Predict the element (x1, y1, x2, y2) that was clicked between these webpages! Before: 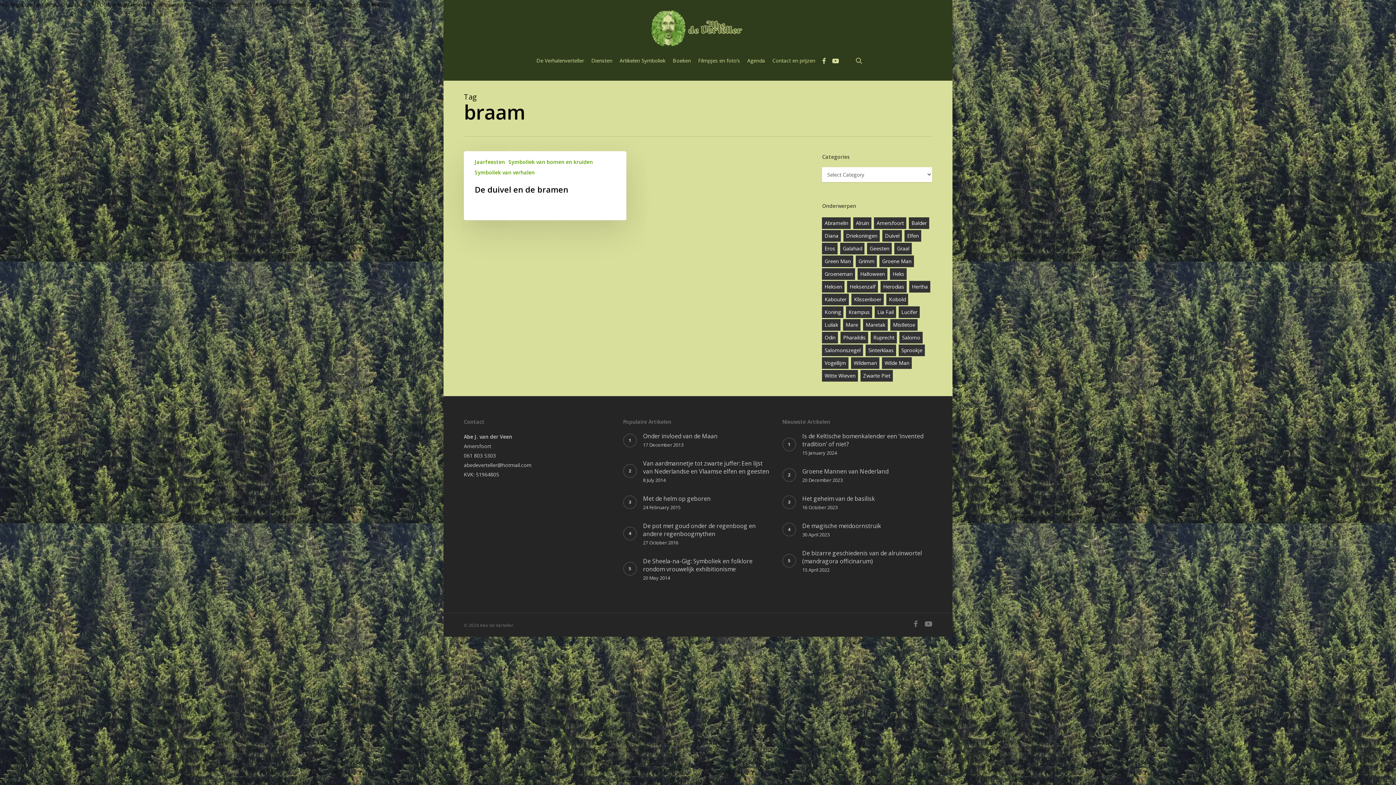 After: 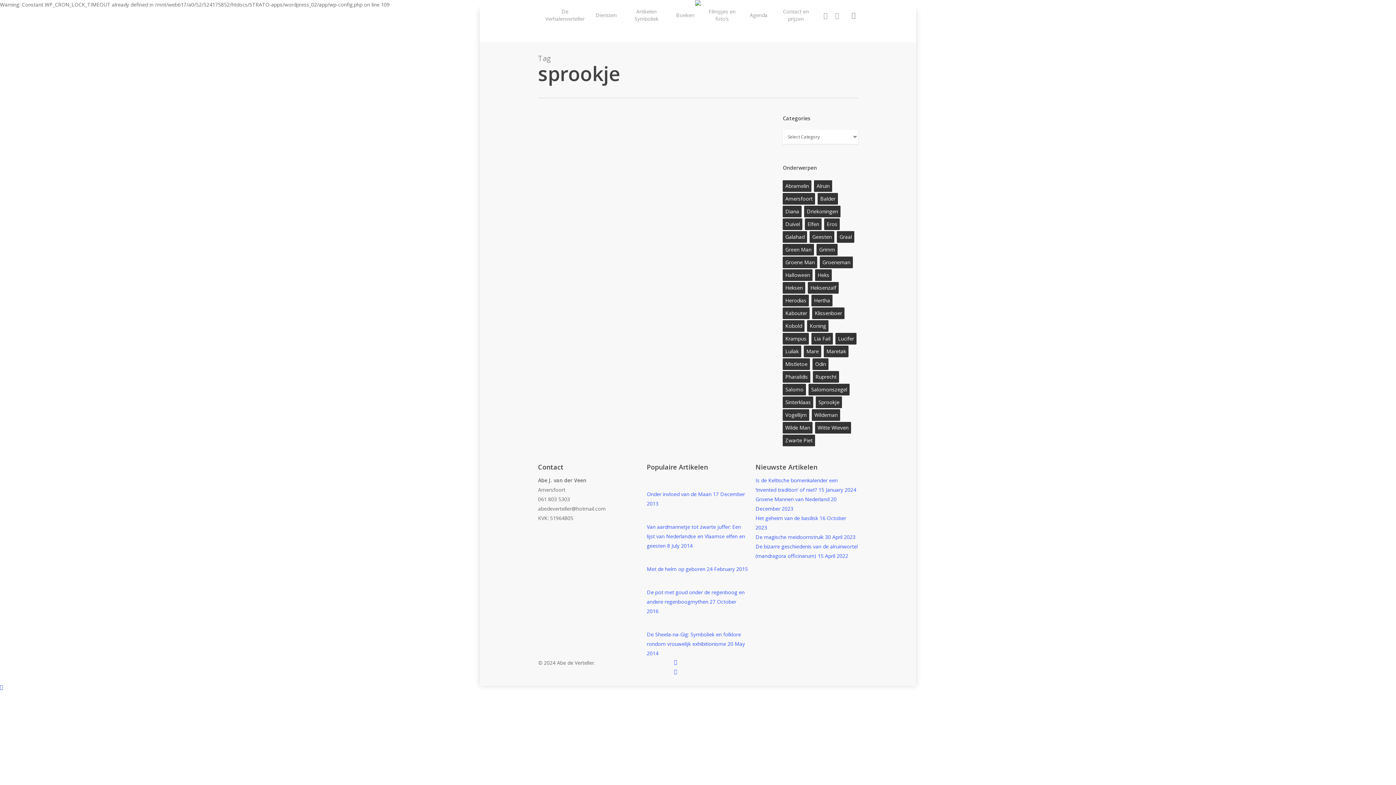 Action: bbox: (899, 344, 925, 356) label: sprookje (3 items)